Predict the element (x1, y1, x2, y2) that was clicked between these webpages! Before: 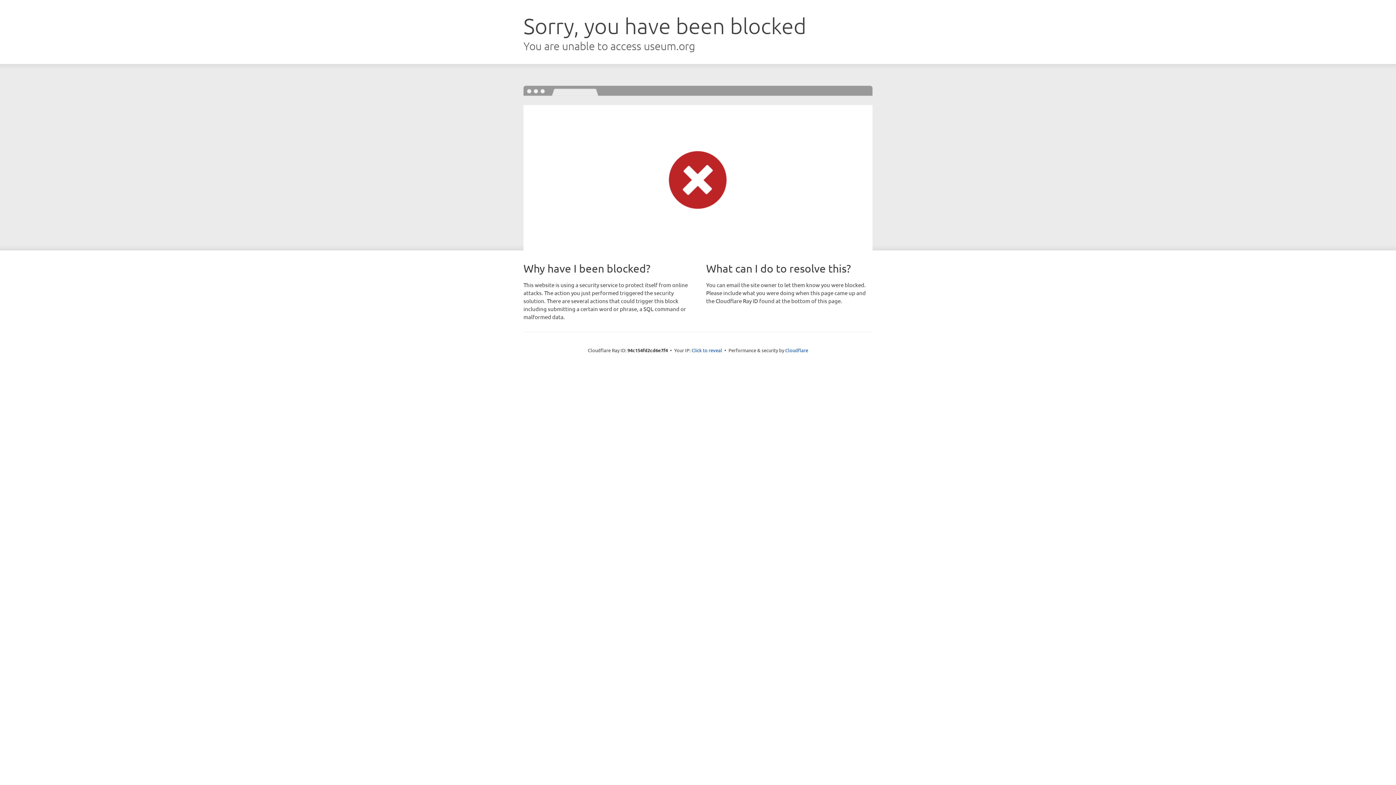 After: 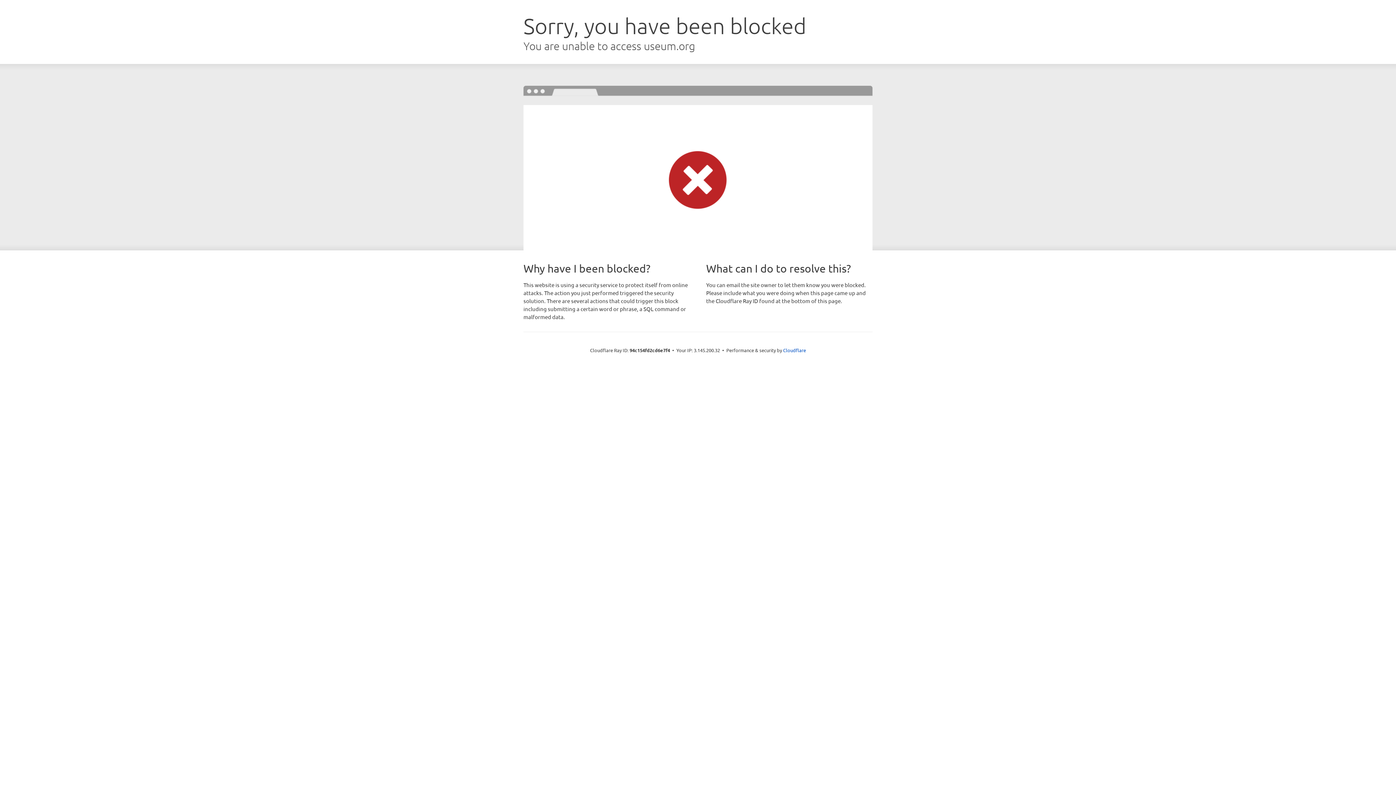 Action: bbox: (691, 346, 722, 353) label: Click to reveal